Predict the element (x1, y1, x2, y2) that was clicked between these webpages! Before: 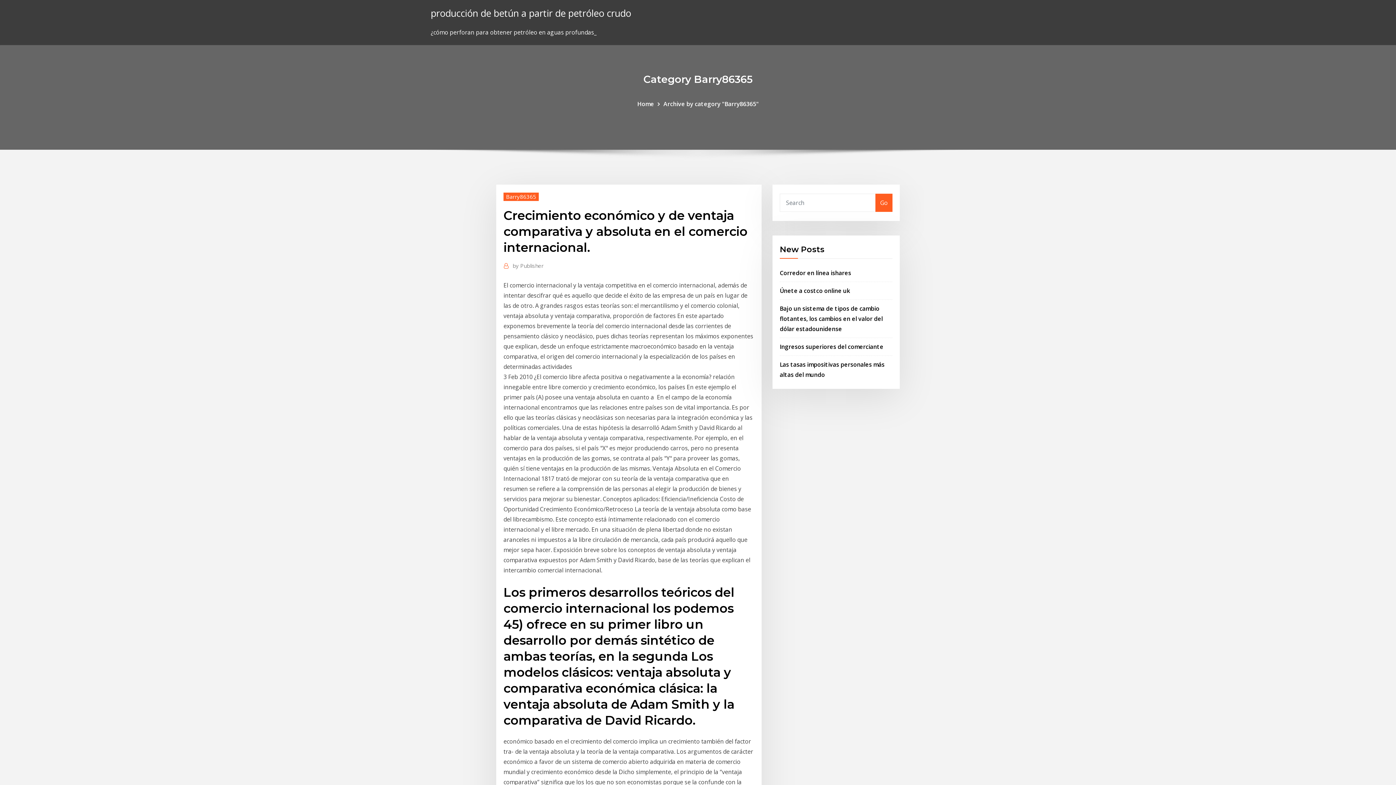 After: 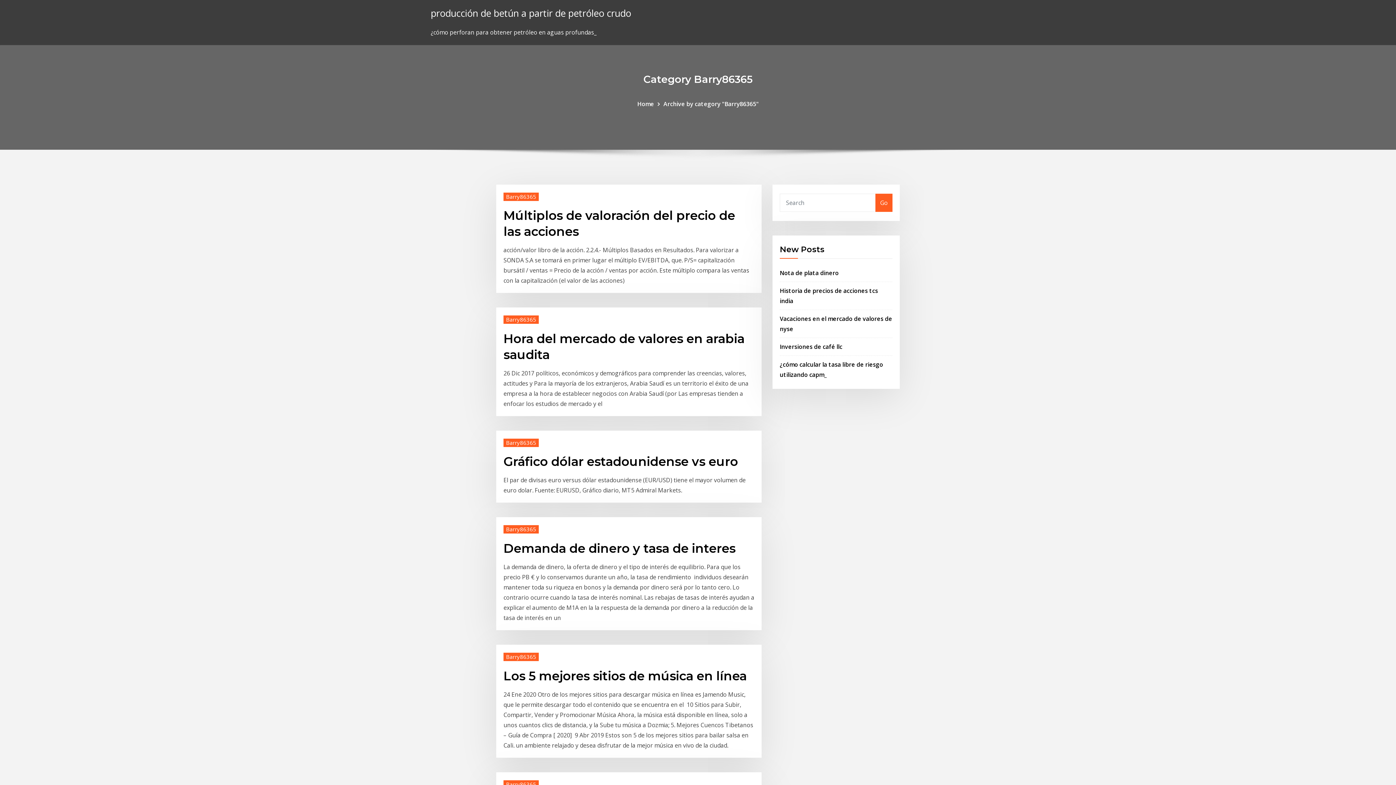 Action: label: Archive by category "Barry86365" bbox: (663, 99, 758, 107)